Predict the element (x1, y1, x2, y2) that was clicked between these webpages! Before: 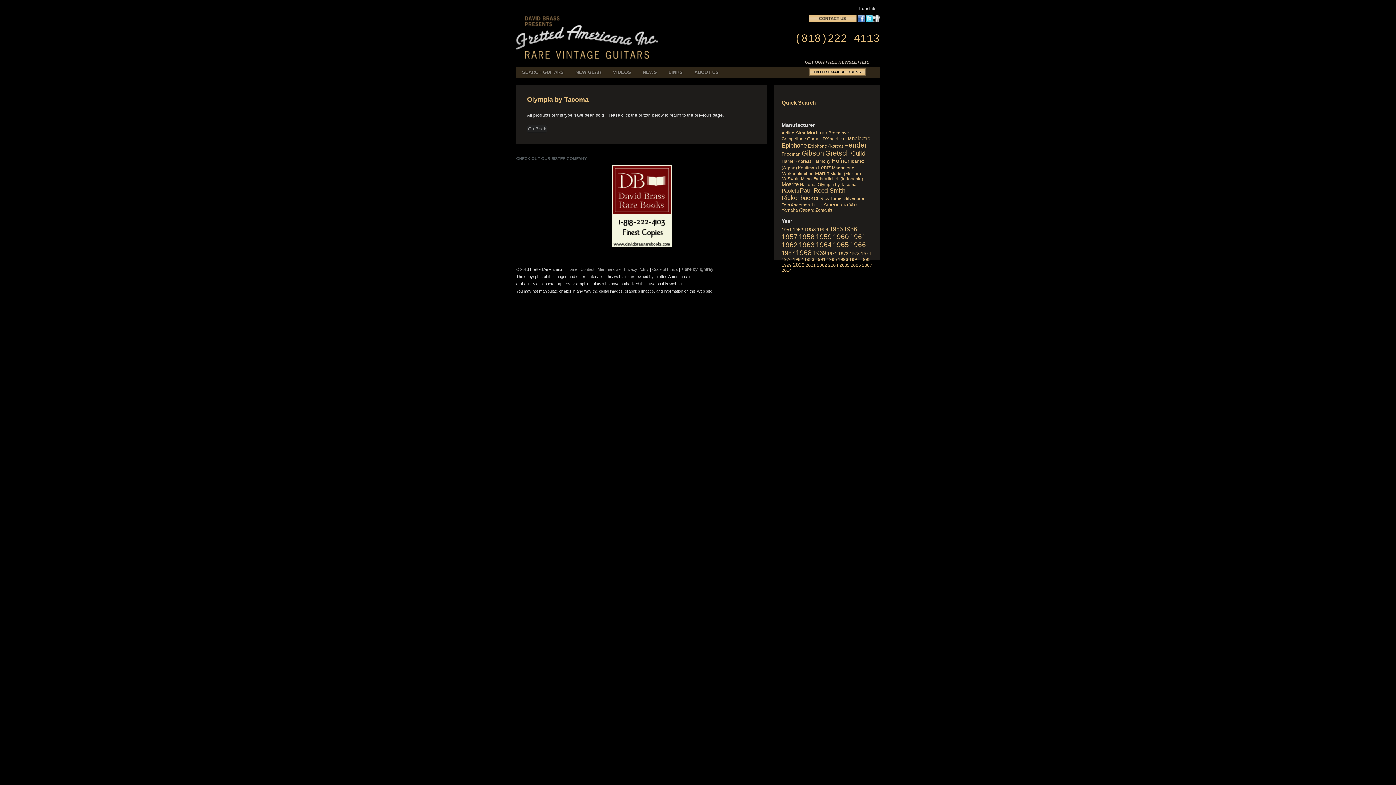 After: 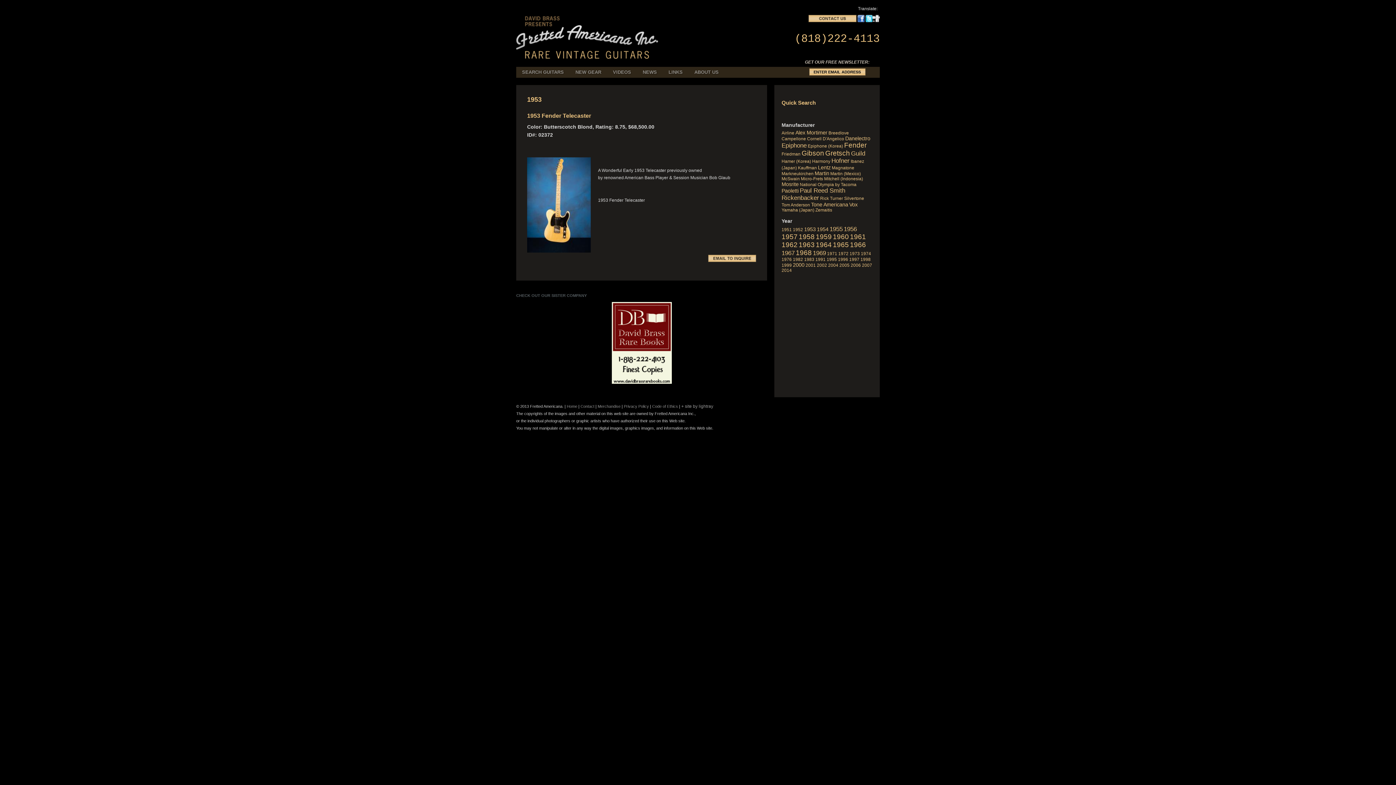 Action: label: 1953 bbox: (804, 226, 816, 232)